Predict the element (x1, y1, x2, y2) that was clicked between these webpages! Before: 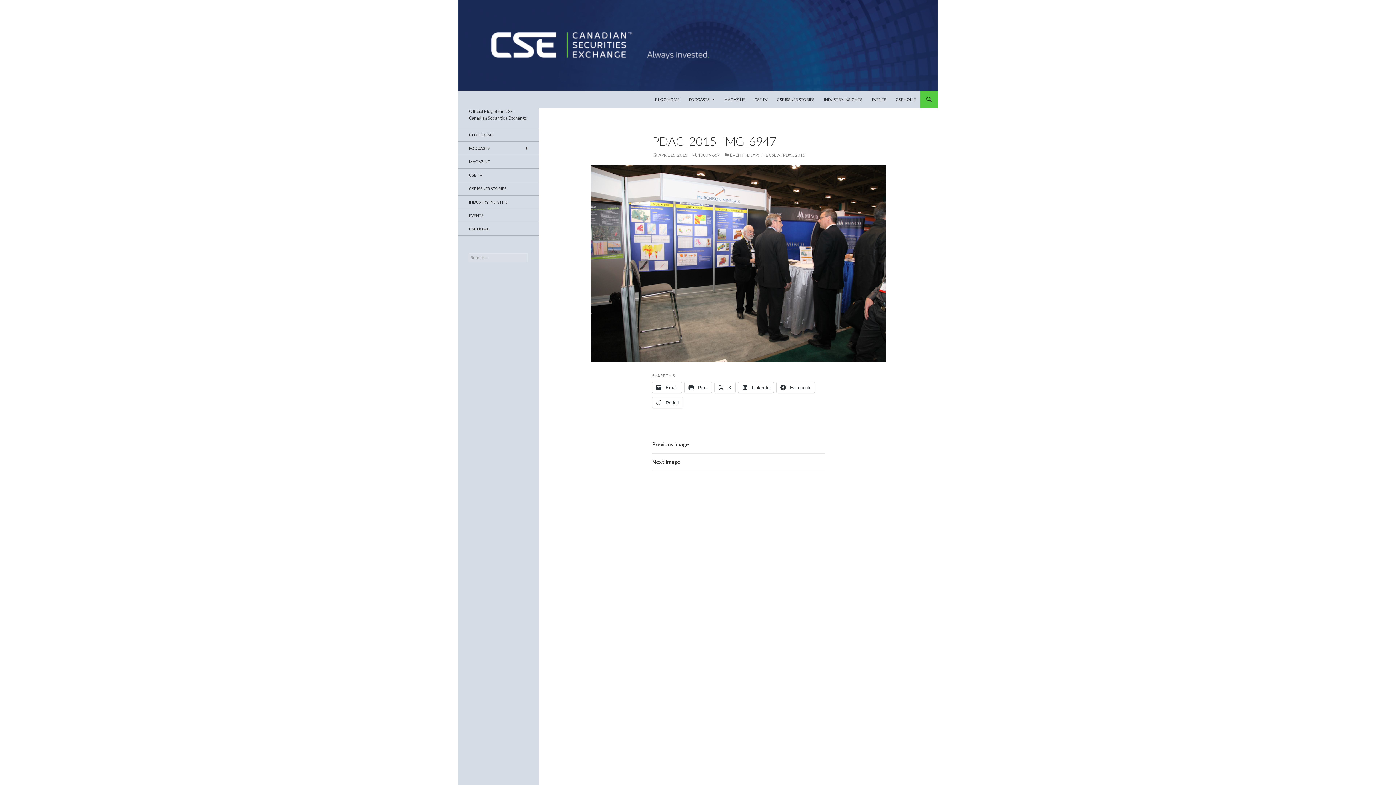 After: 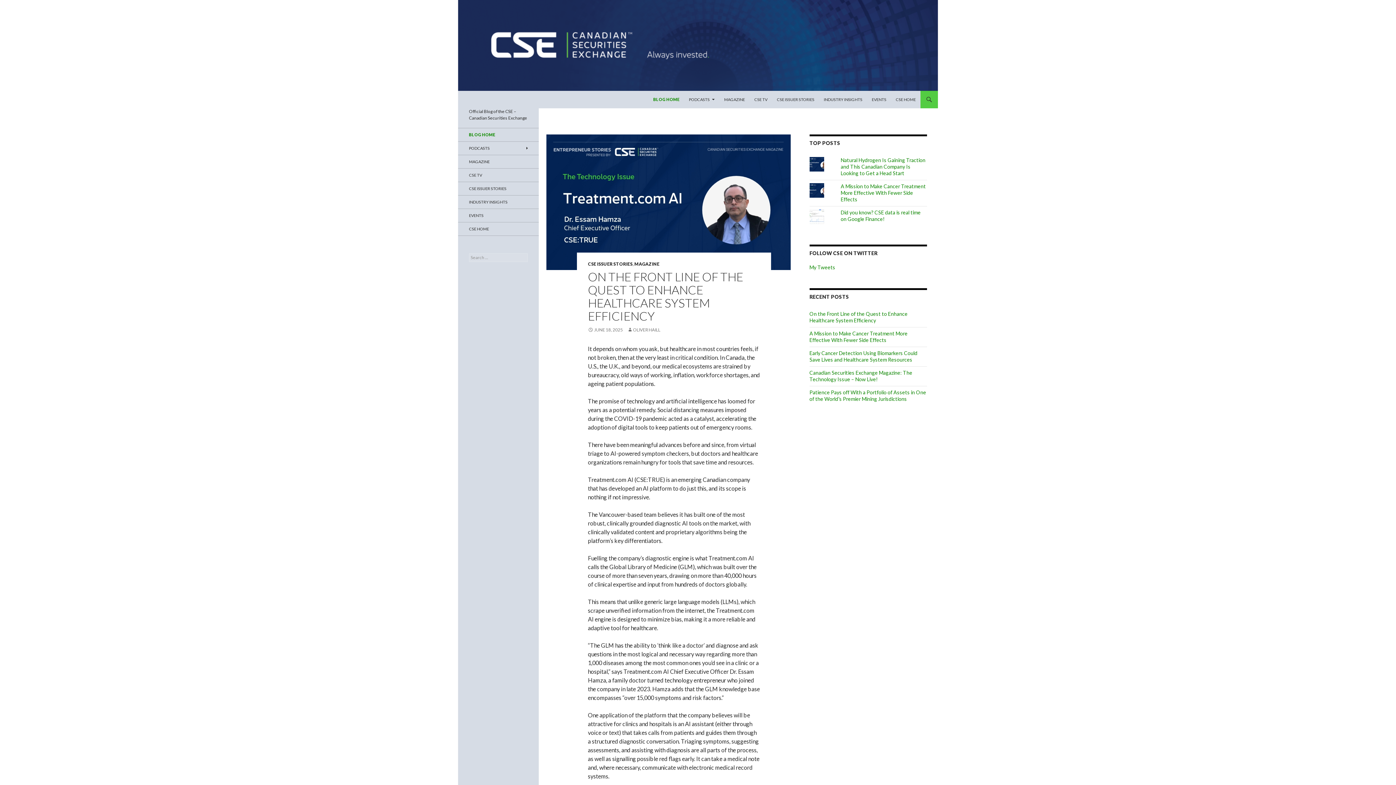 Action: label: BLOG HOME bbox: (458, 128, 538, 141)